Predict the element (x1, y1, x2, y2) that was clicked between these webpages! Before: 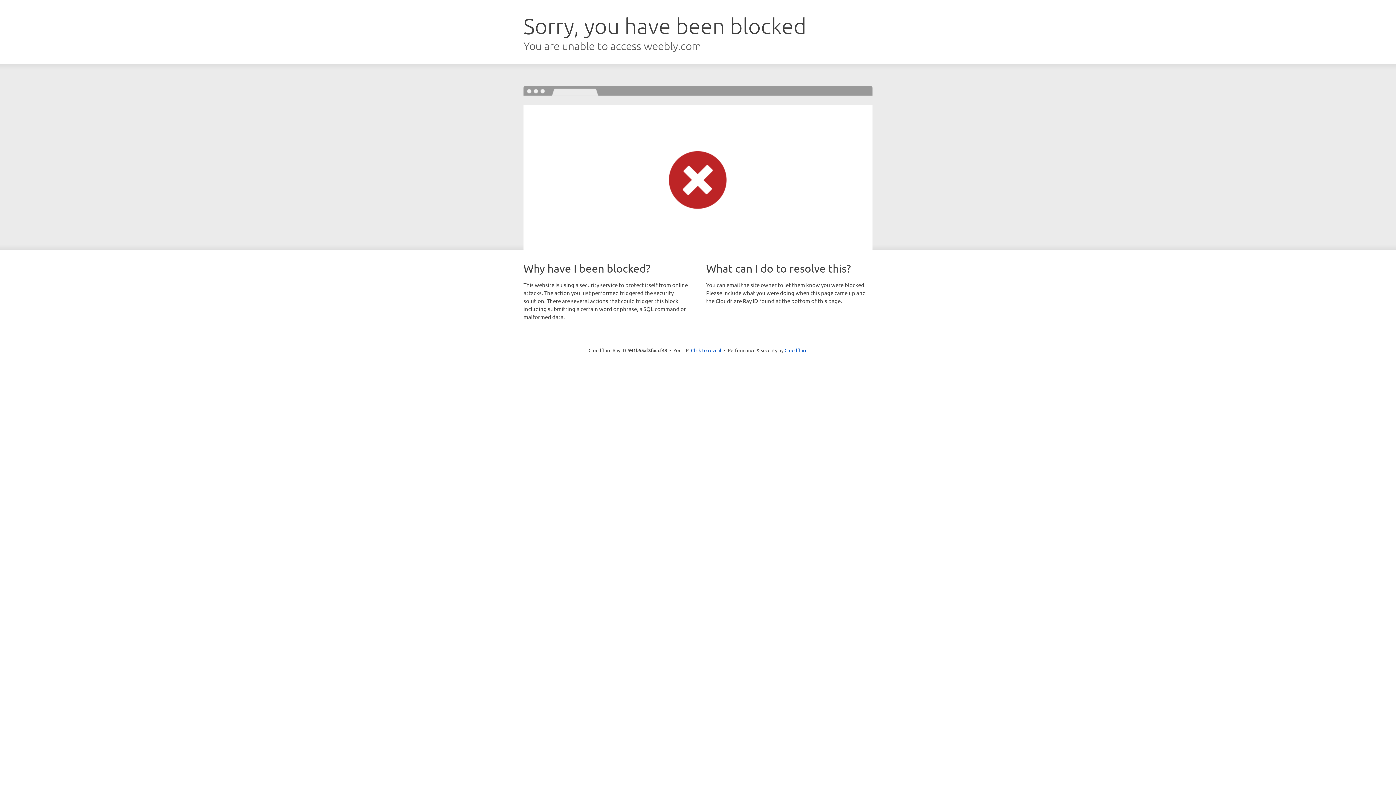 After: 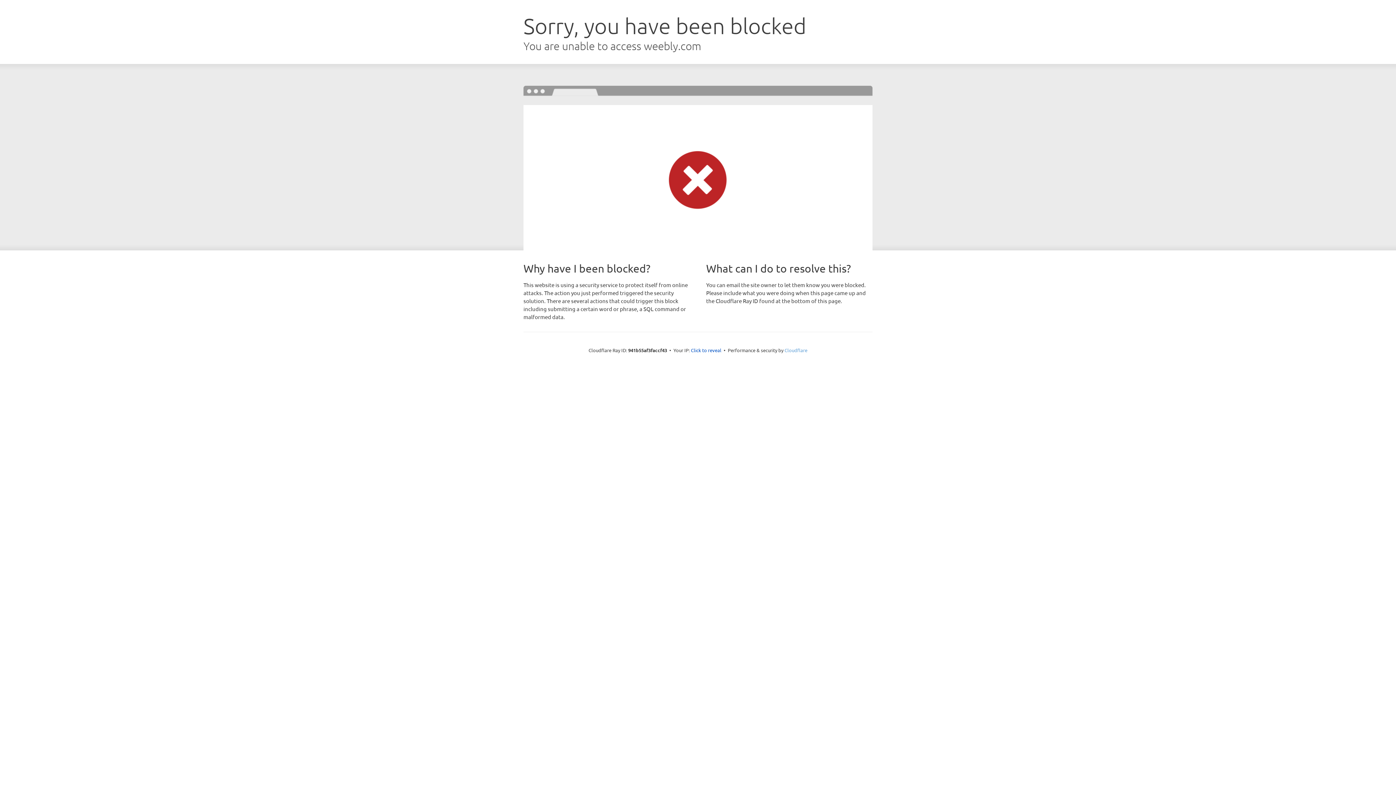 Action: bbox: (784, 347, 807, 353) label: Cloudflare